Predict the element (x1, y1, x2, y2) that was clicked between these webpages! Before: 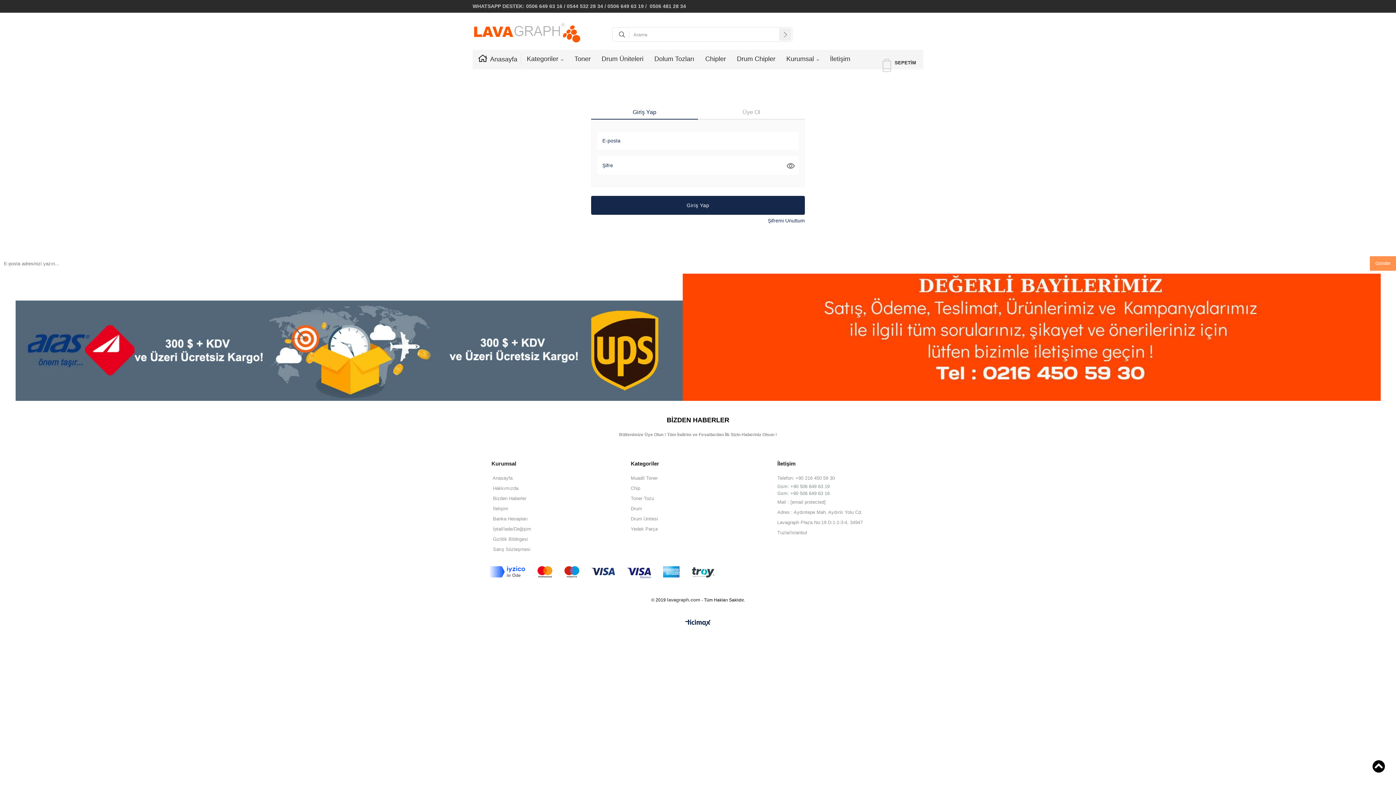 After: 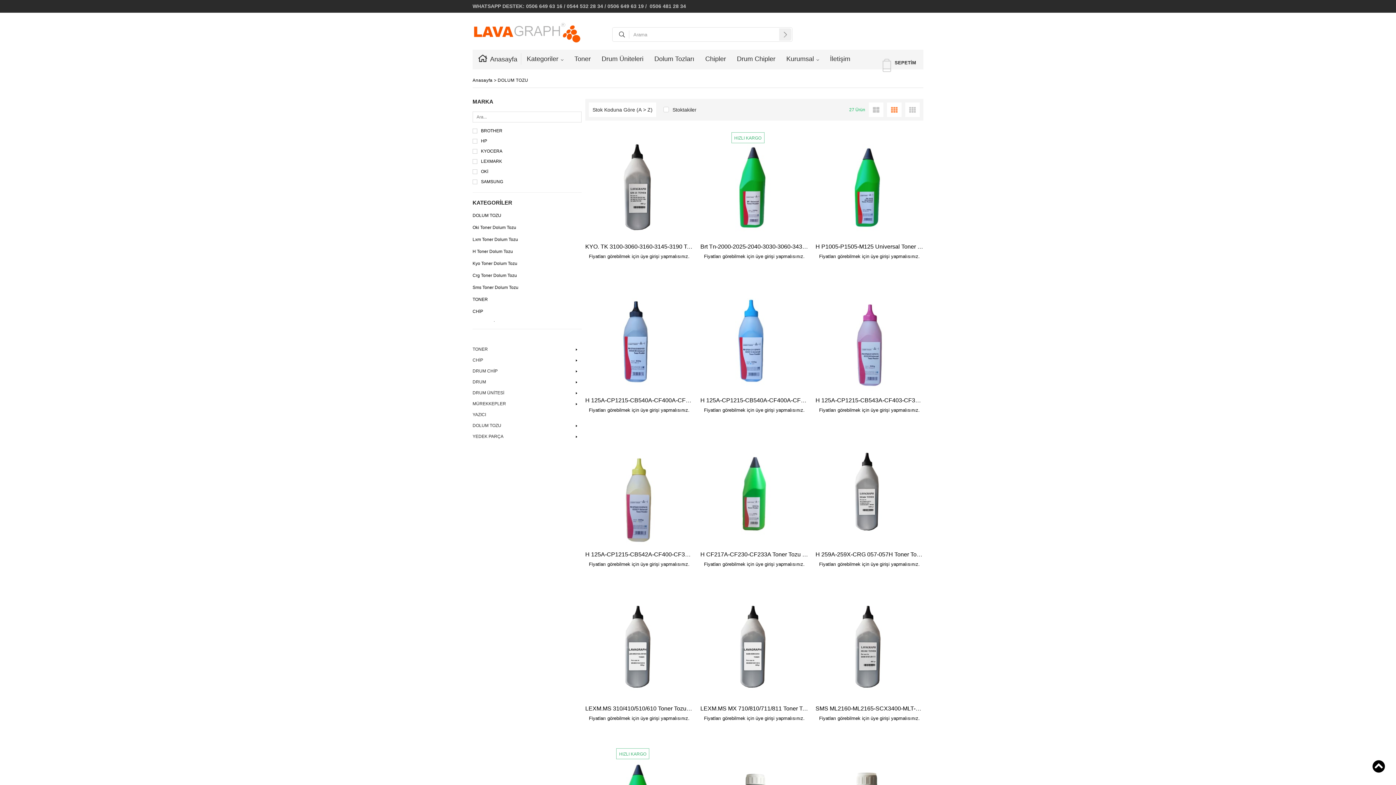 Action: bbox: (654, 53, 694, 65) label: Dolum Tozları